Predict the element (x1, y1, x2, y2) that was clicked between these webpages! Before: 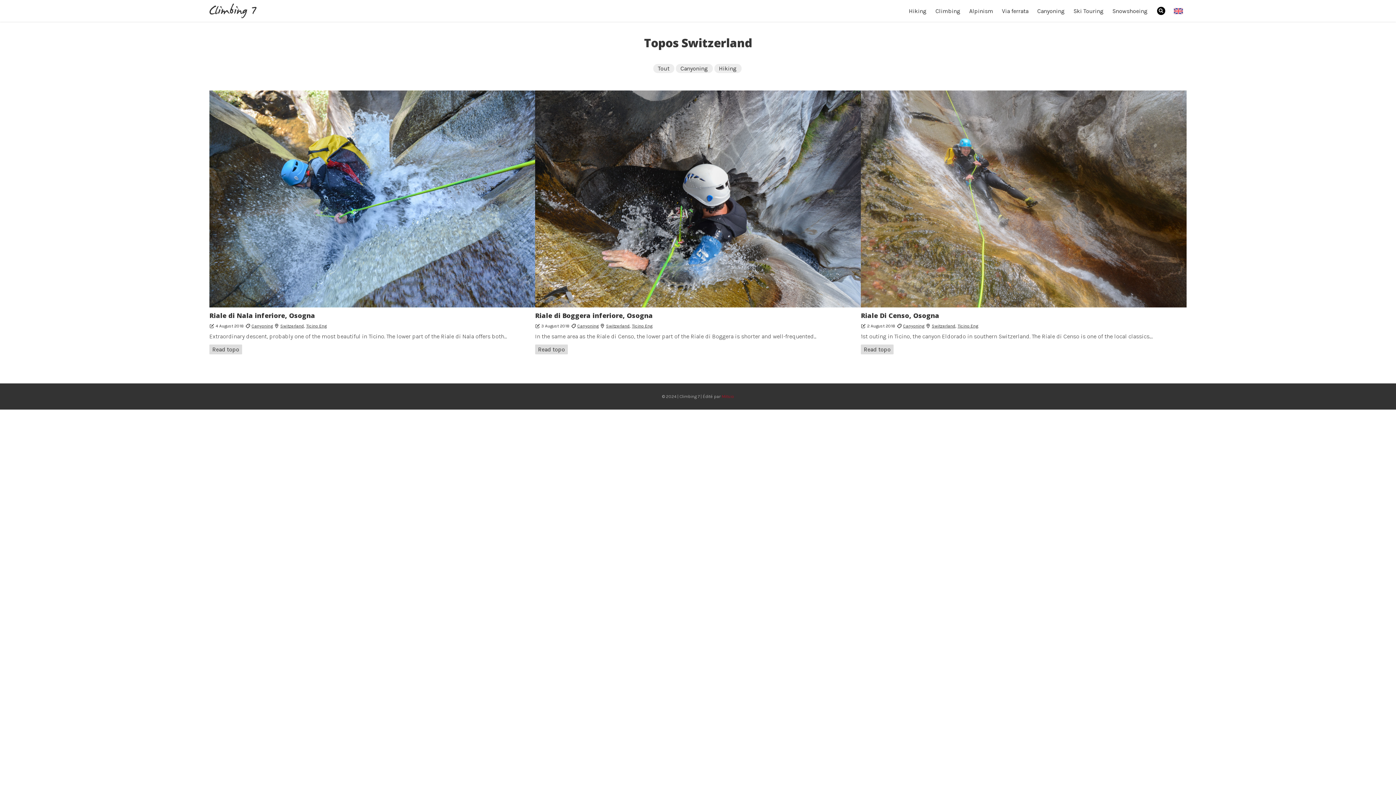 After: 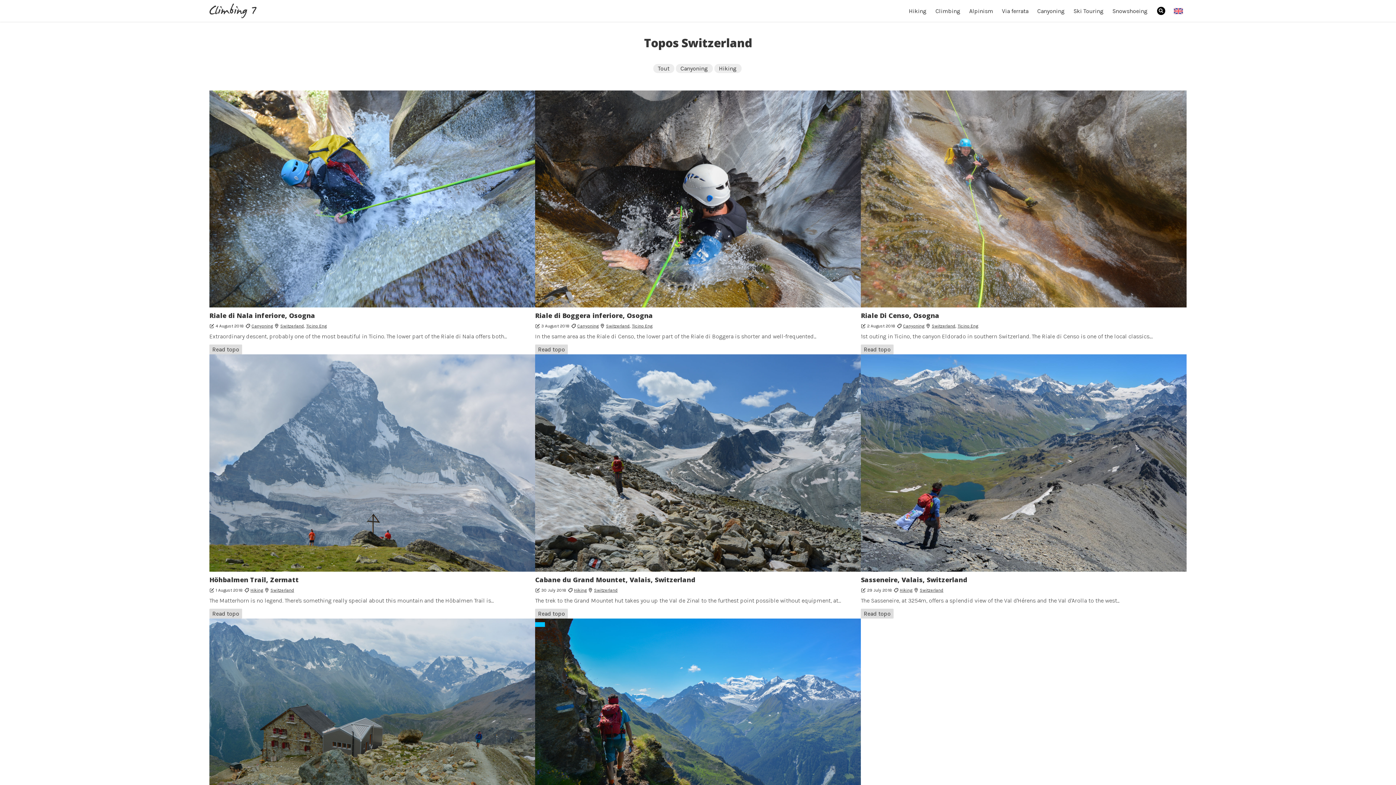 Action: label: Tout bbox: (653, 64, 674, 73)